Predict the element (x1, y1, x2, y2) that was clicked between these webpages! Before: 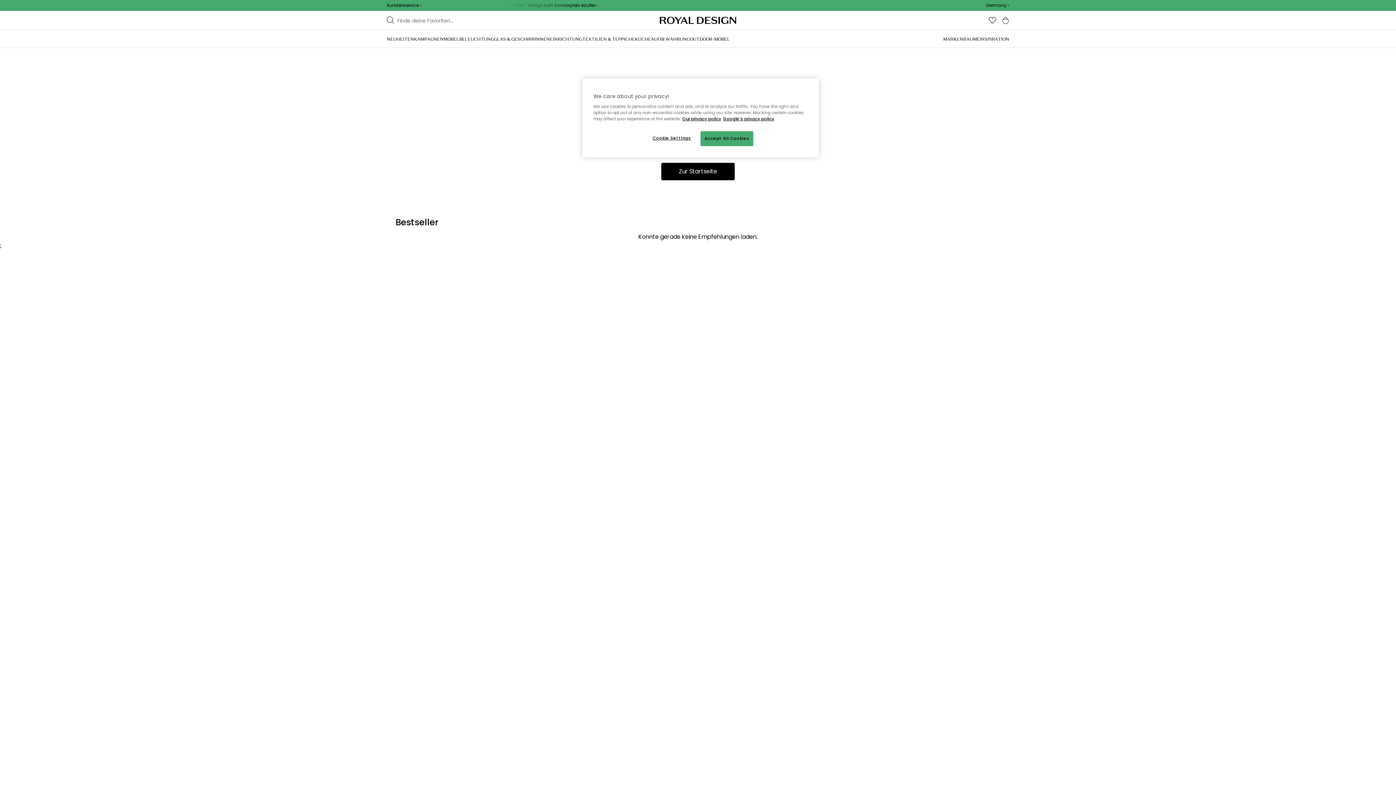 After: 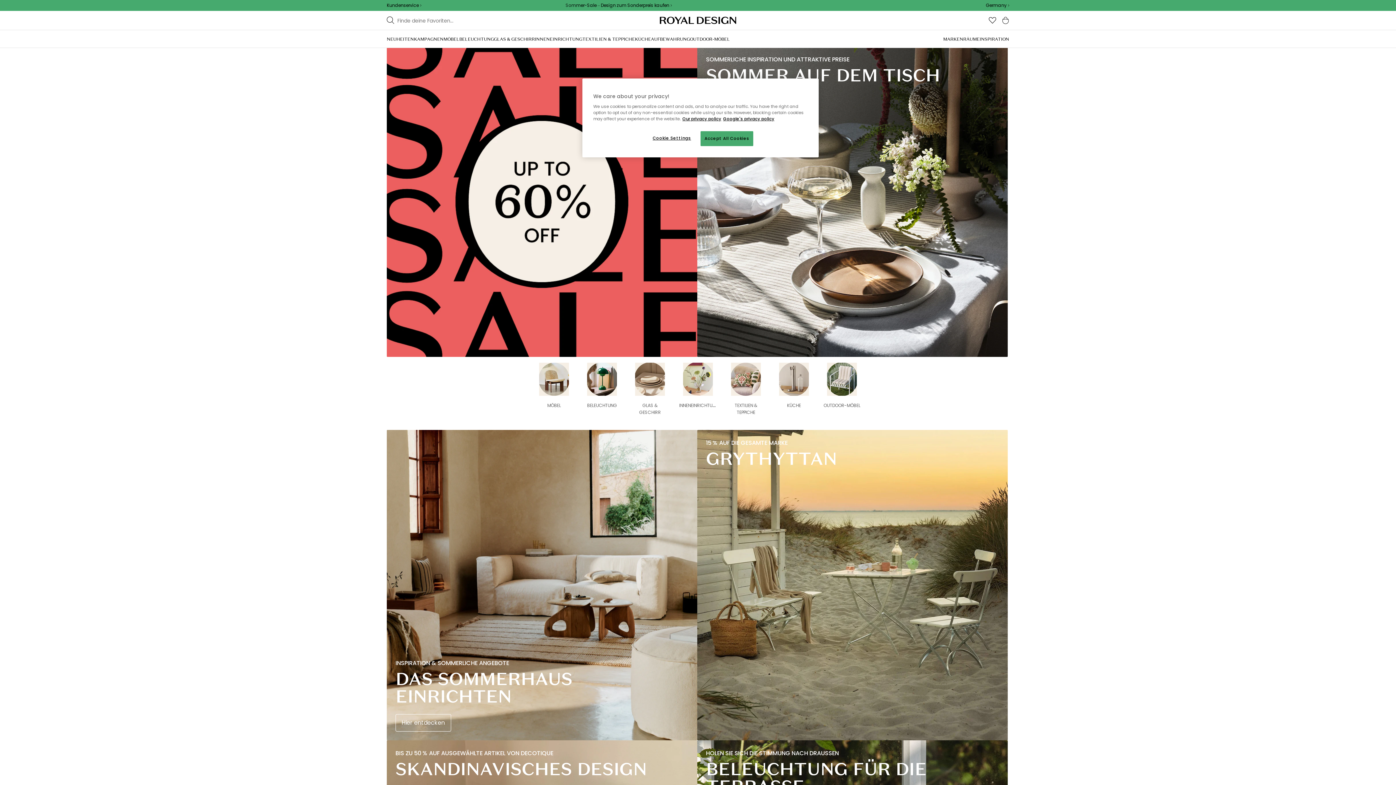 Action: bbox: (661, 162, 735, 180) label: Zur Startseite